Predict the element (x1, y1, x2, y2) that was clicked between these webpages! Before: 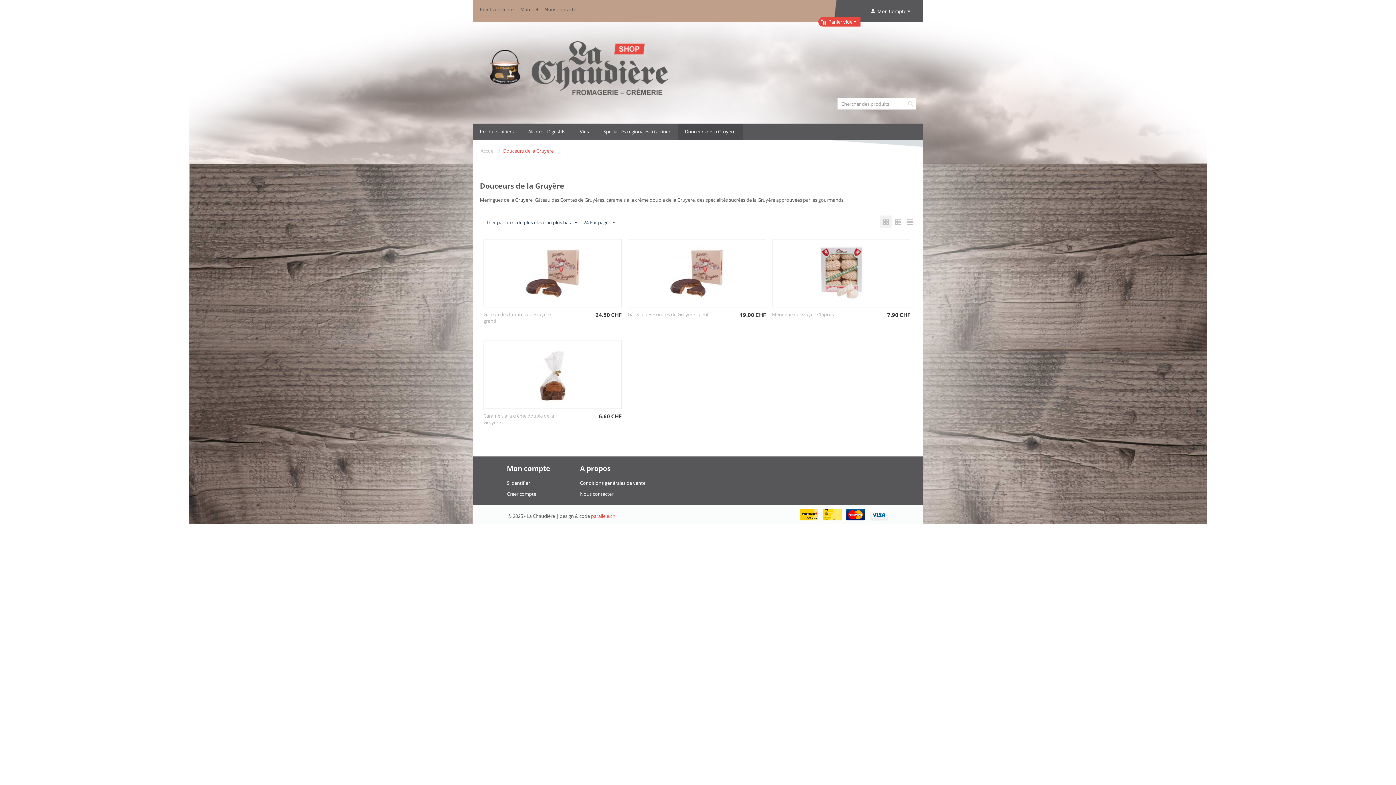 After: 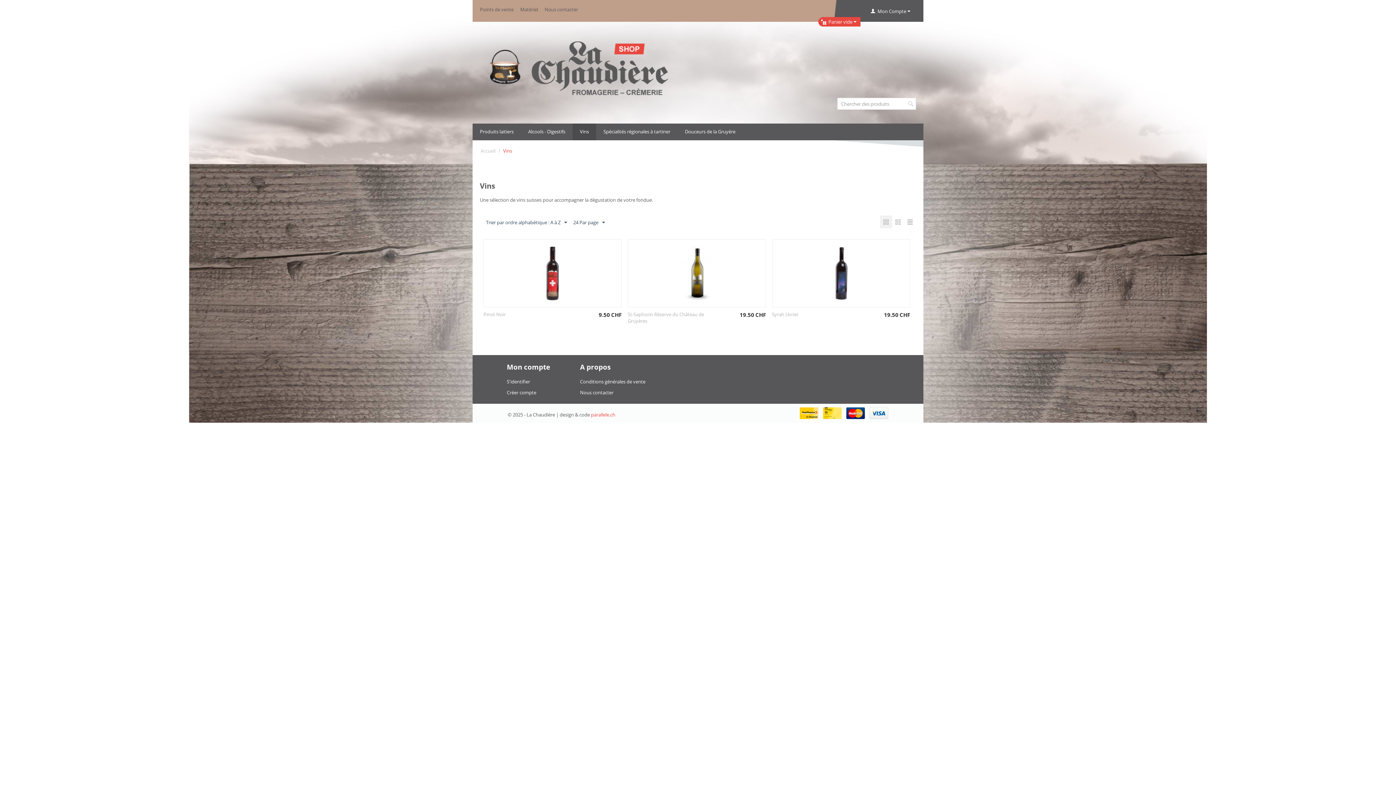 Action: label: Vins bbox: (572, 123, 596, 140)